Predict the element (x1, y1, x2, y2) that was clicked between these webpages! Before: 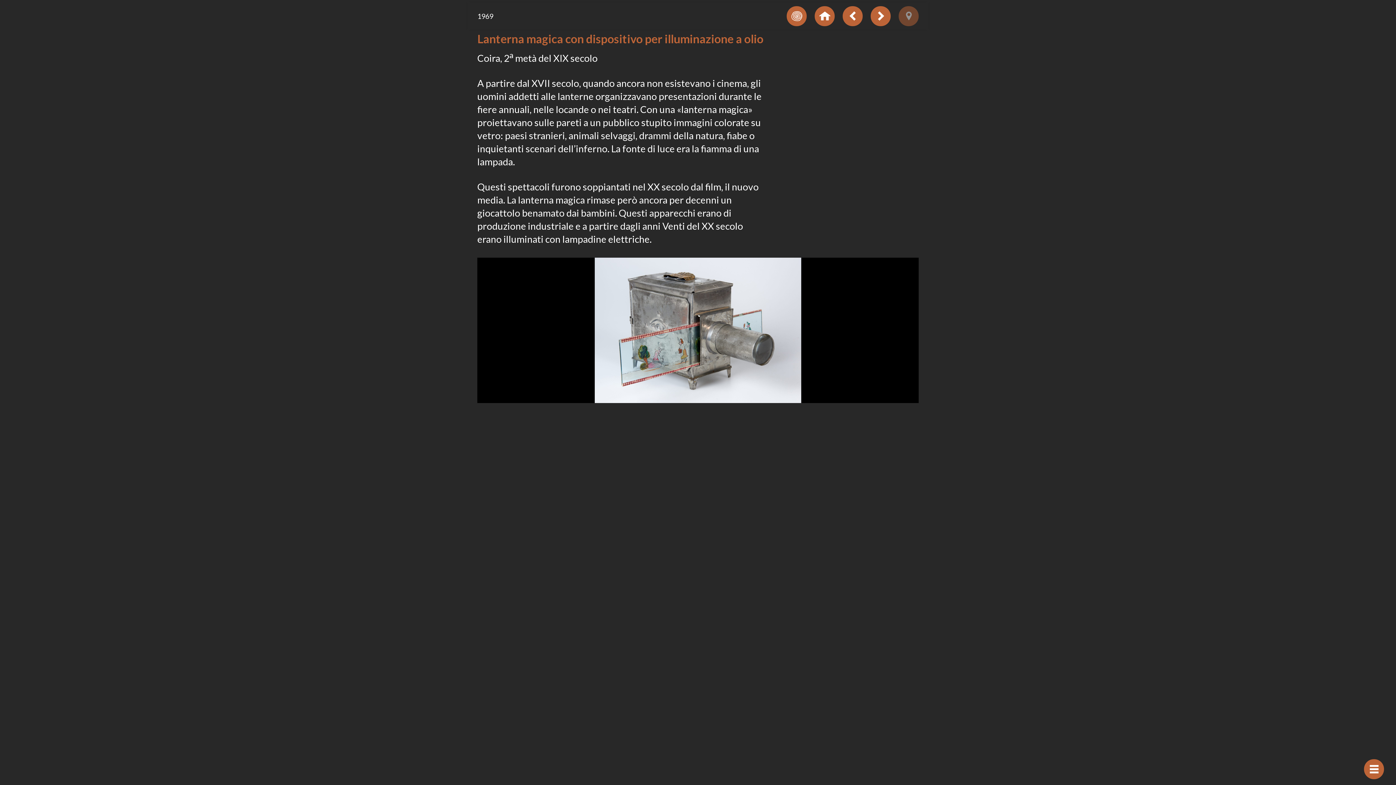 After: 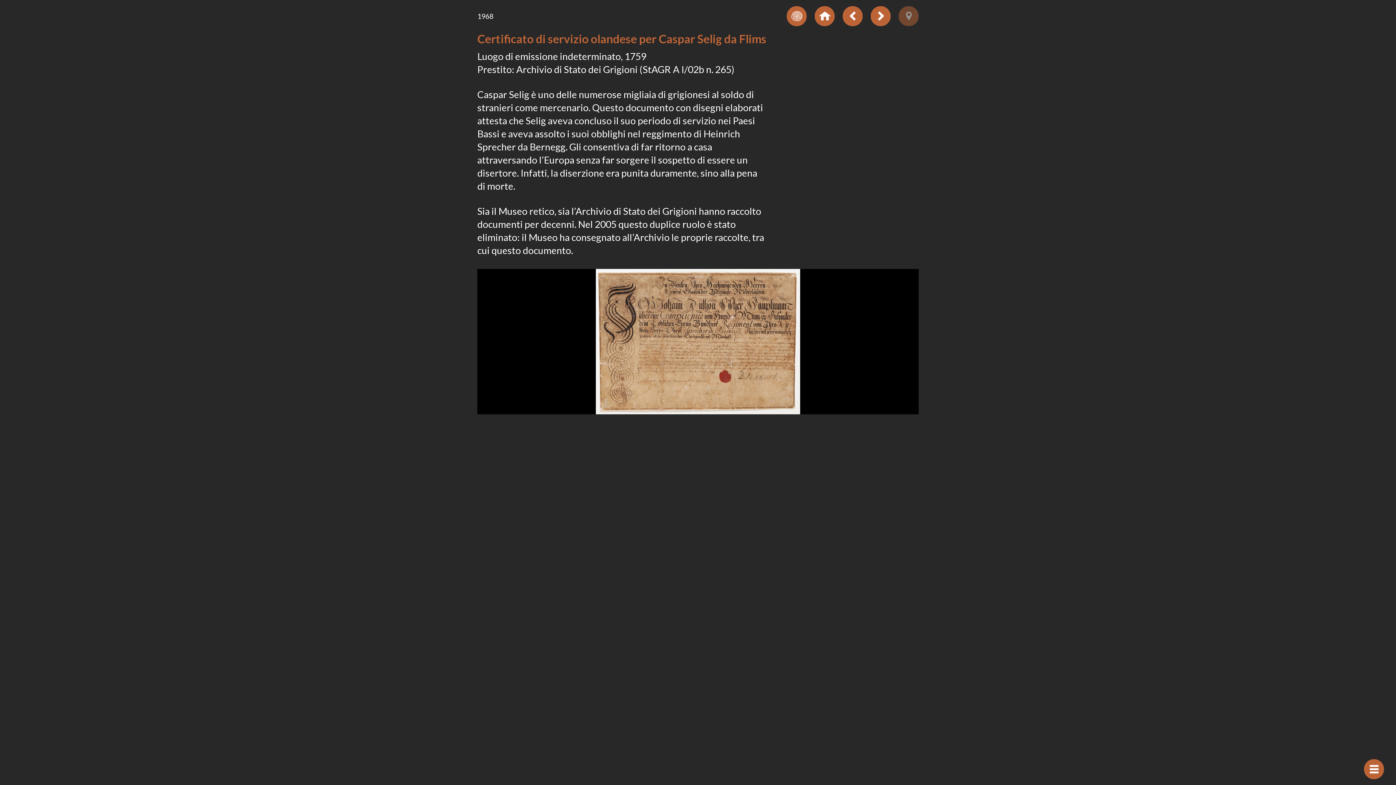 Action: bbox: (842, 6, 862, 26)